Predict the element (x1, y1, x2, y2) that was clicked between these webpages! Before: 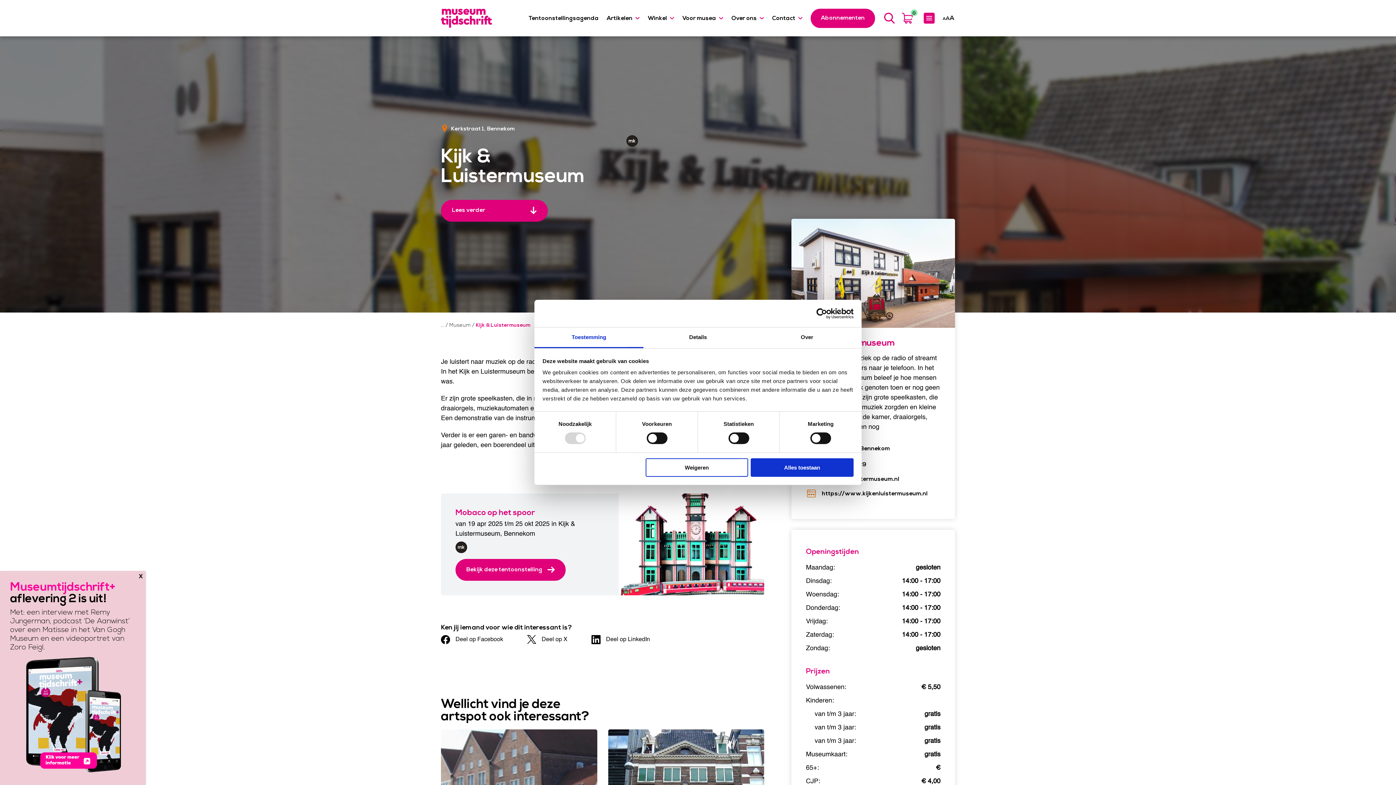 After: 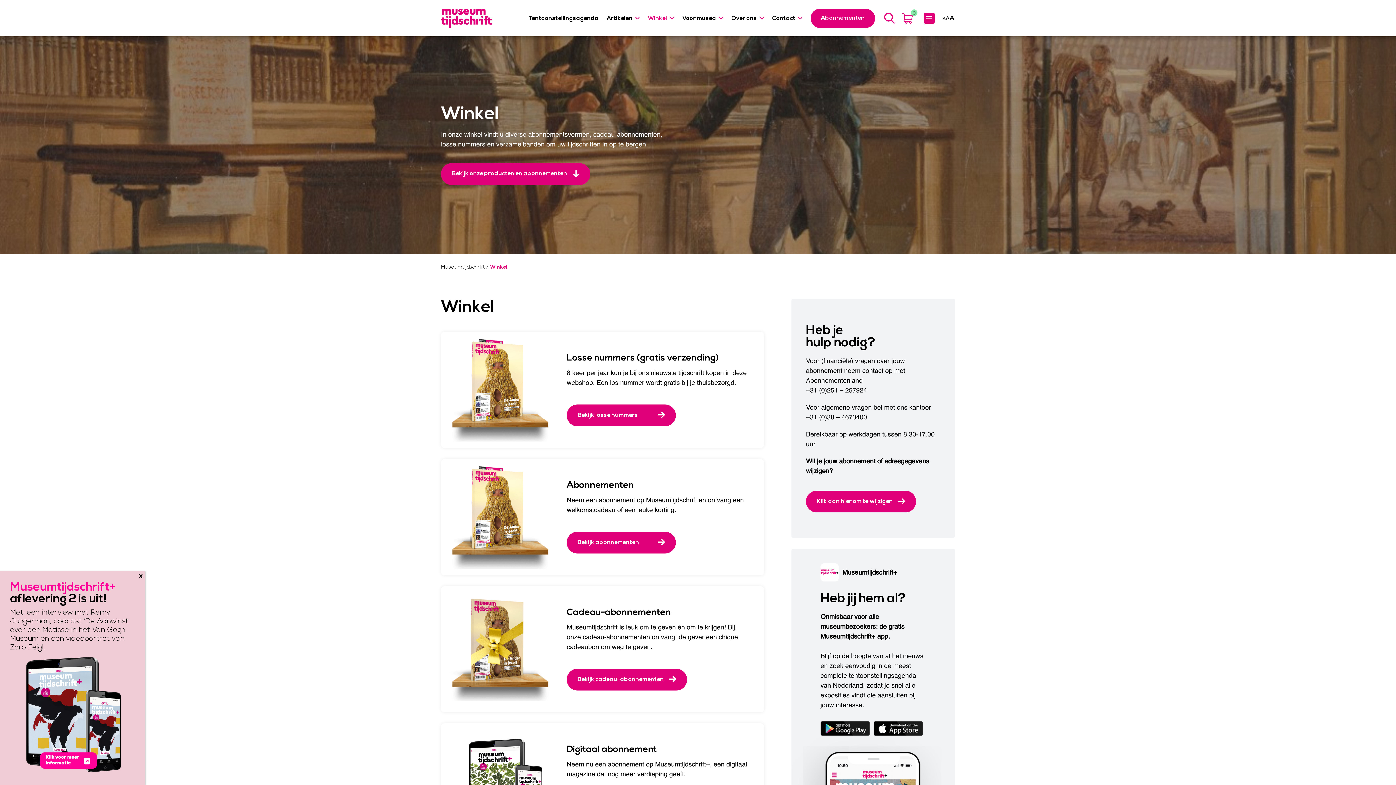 Action: bbox: (648, 0, 674, 36) label: Winkel